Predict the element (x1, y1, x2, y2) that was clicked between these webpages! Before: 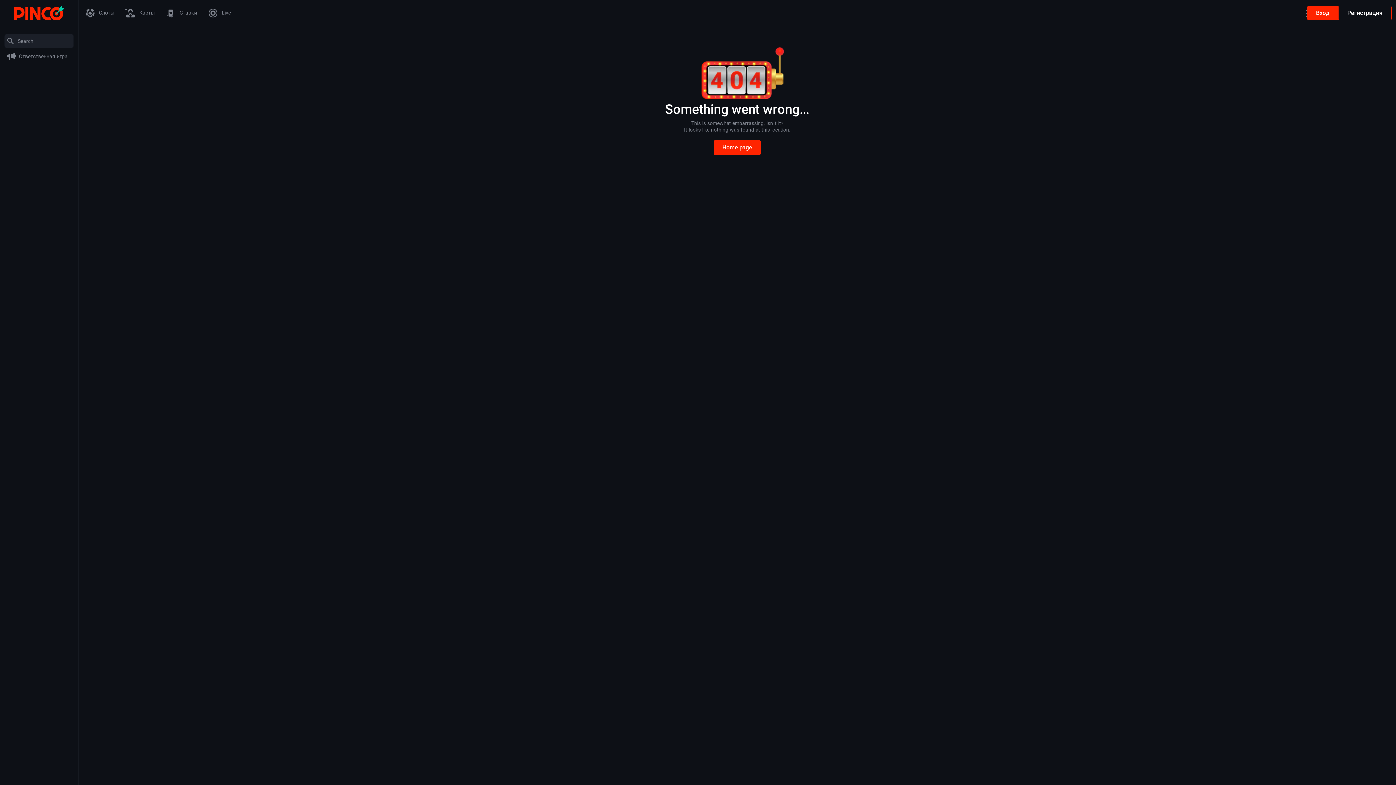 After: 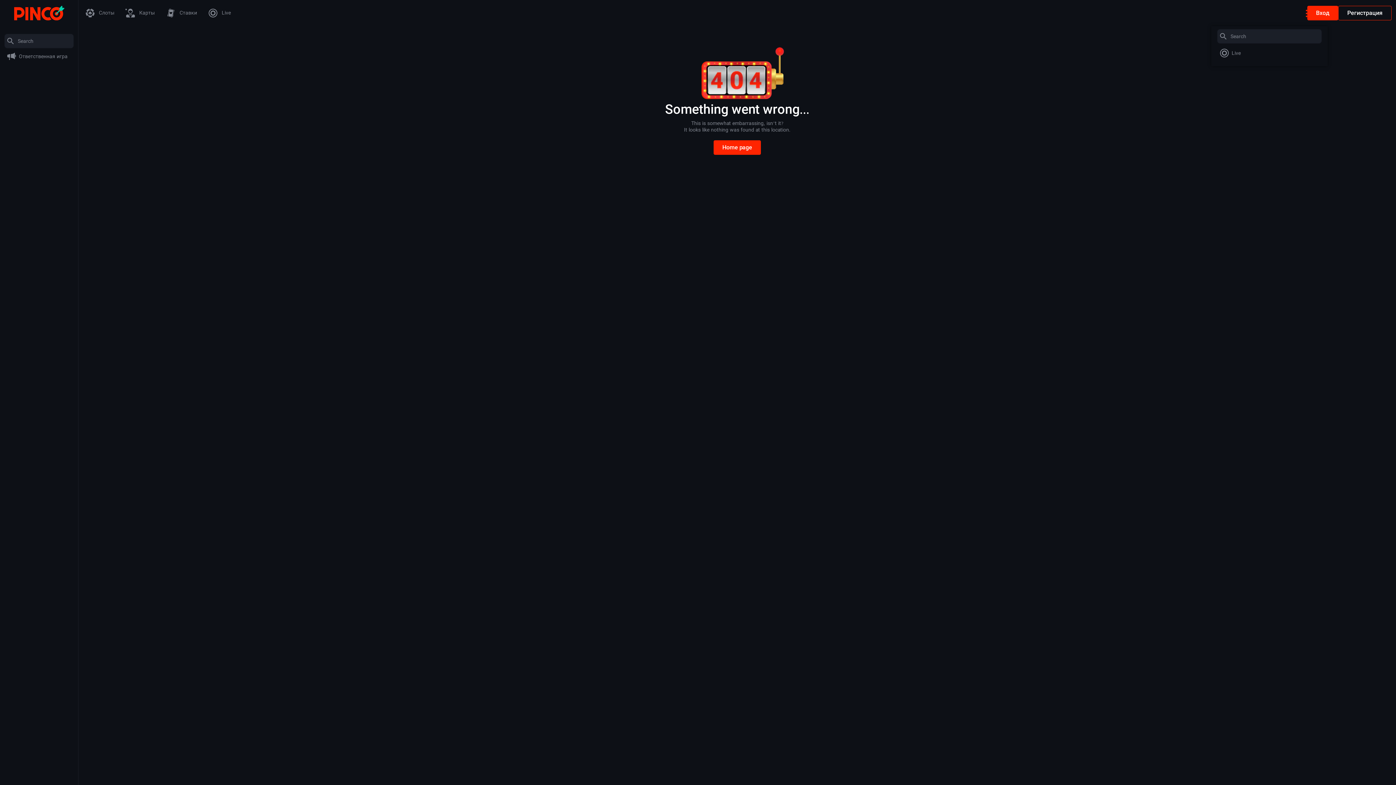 Action: bbox: (1302, 5, 1307, 20)